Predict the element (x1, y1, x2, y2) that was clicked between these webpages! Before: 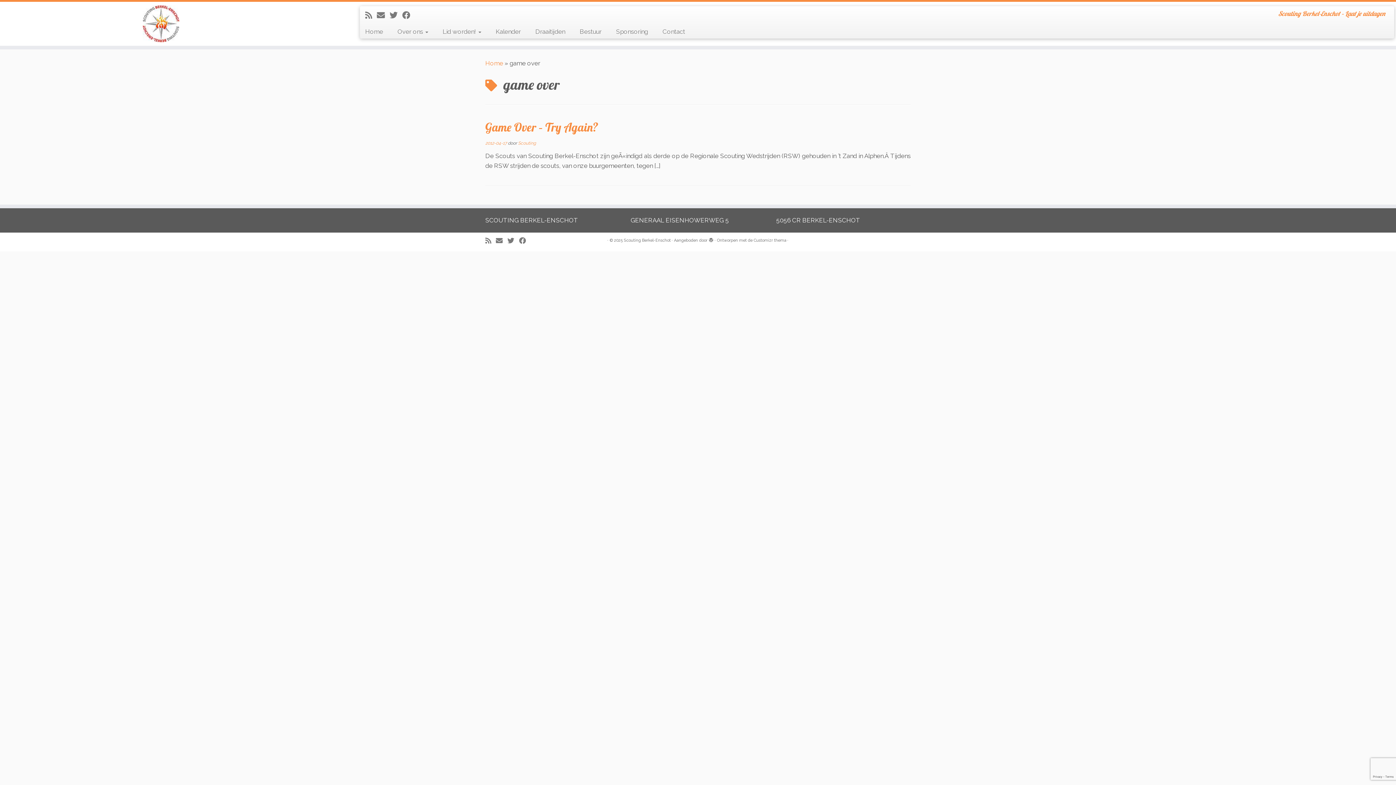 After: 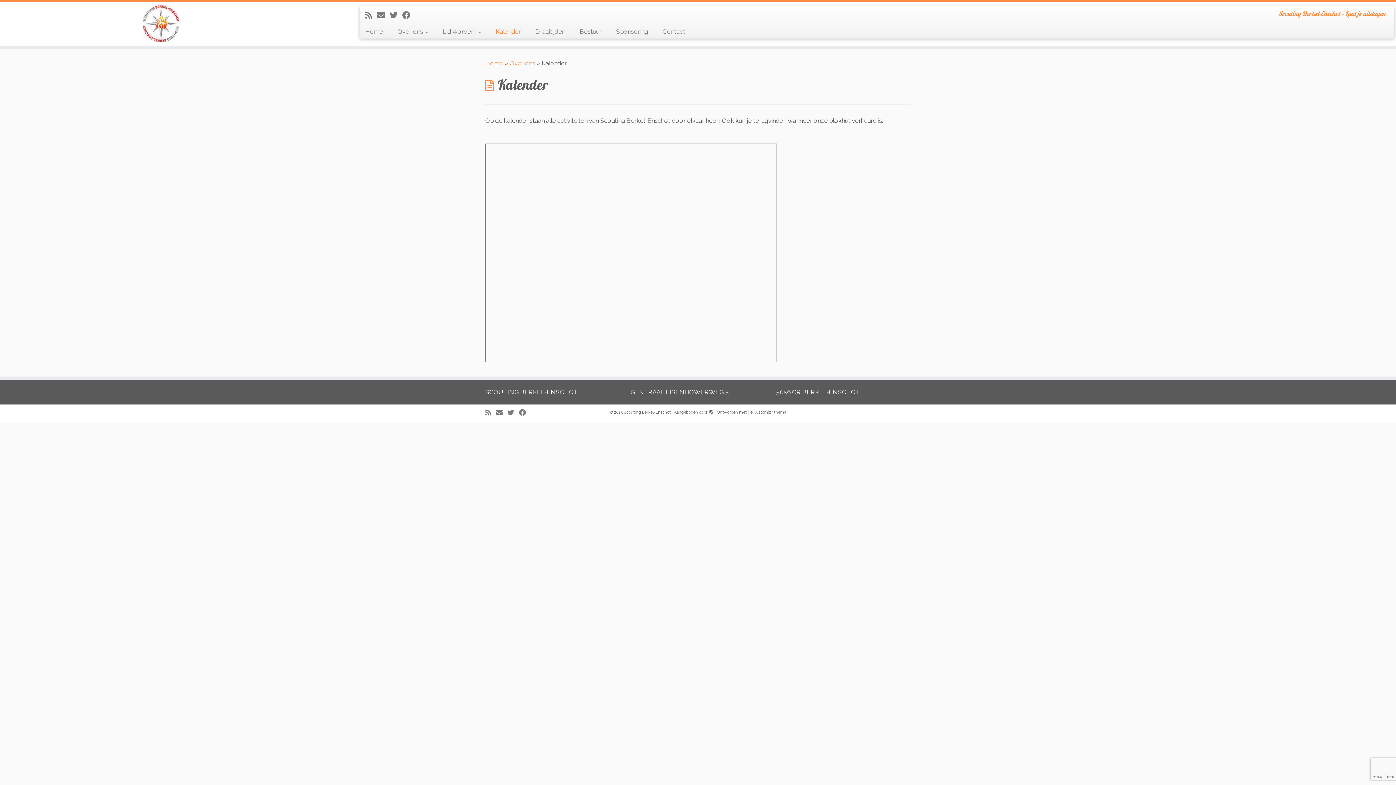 Action: bbox: (488, 25, 528, 38) label: Kalender